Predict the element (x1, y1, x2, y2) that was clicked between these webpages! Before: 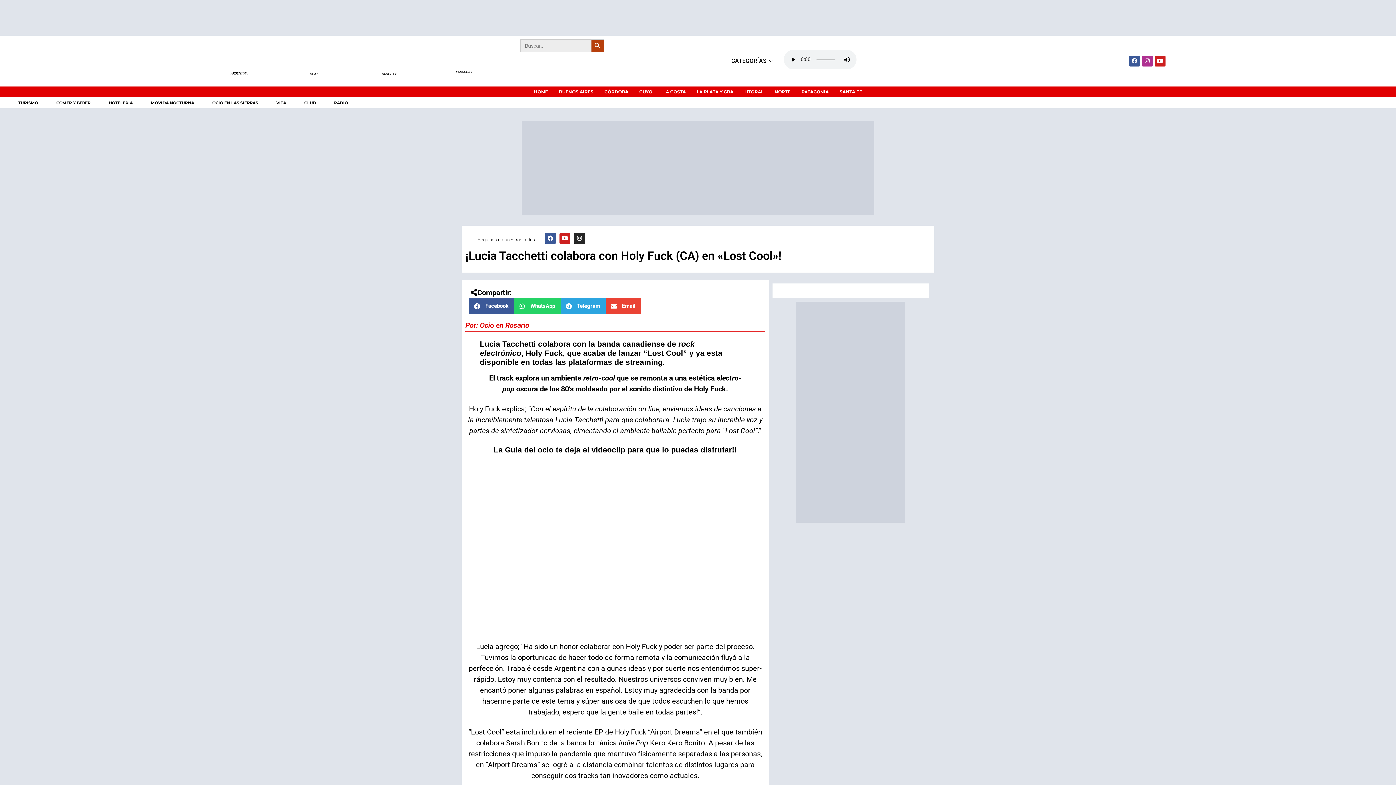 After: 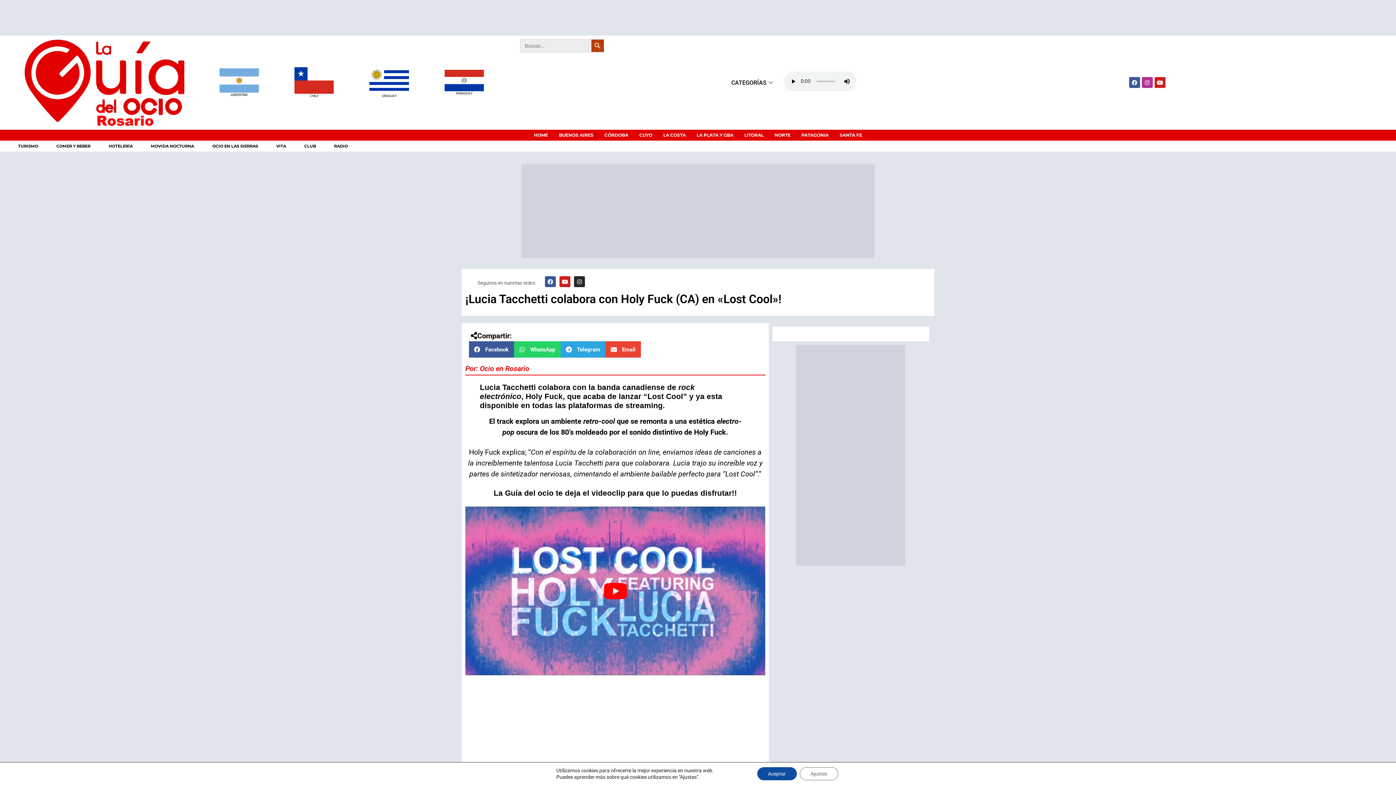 Action: label: Share on whatsapp bbox: (514, 298, 560, 314)